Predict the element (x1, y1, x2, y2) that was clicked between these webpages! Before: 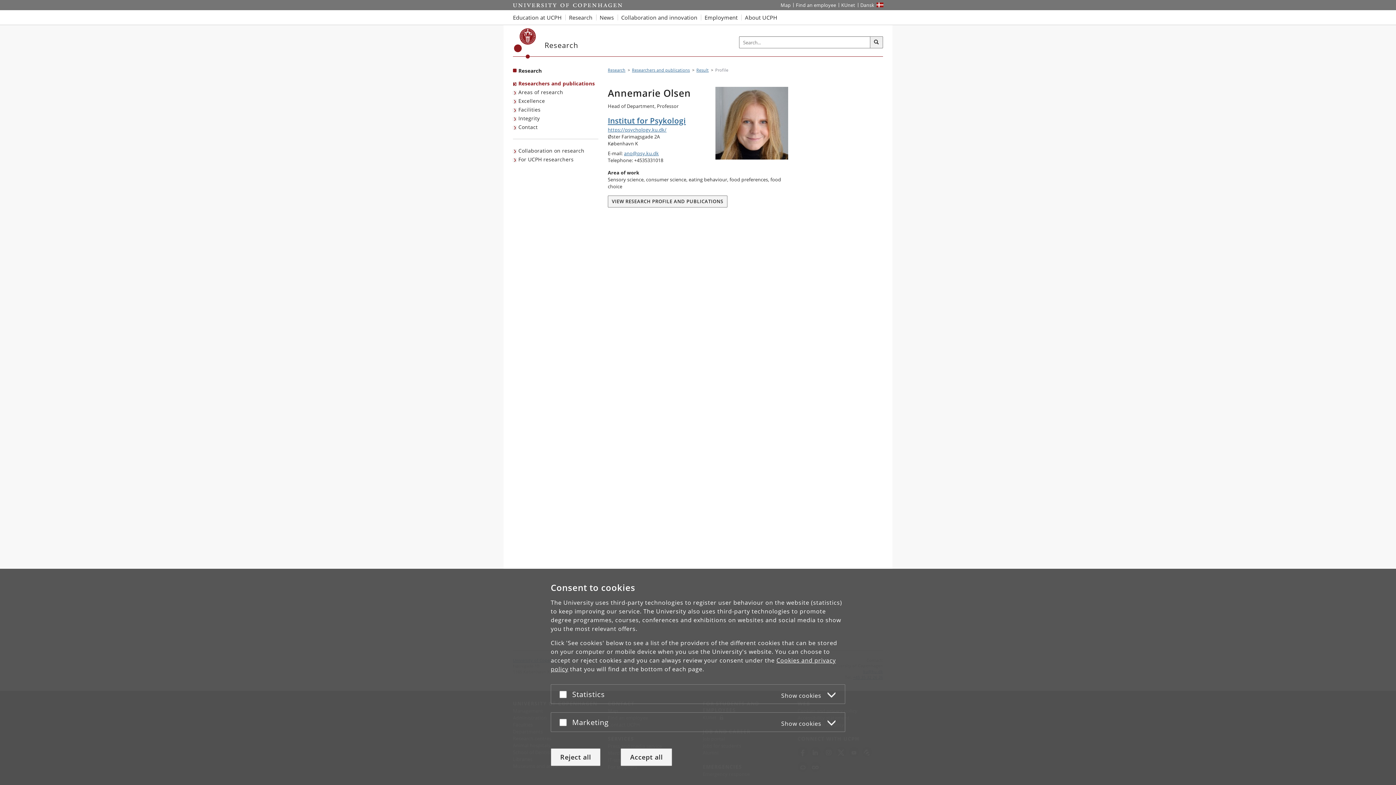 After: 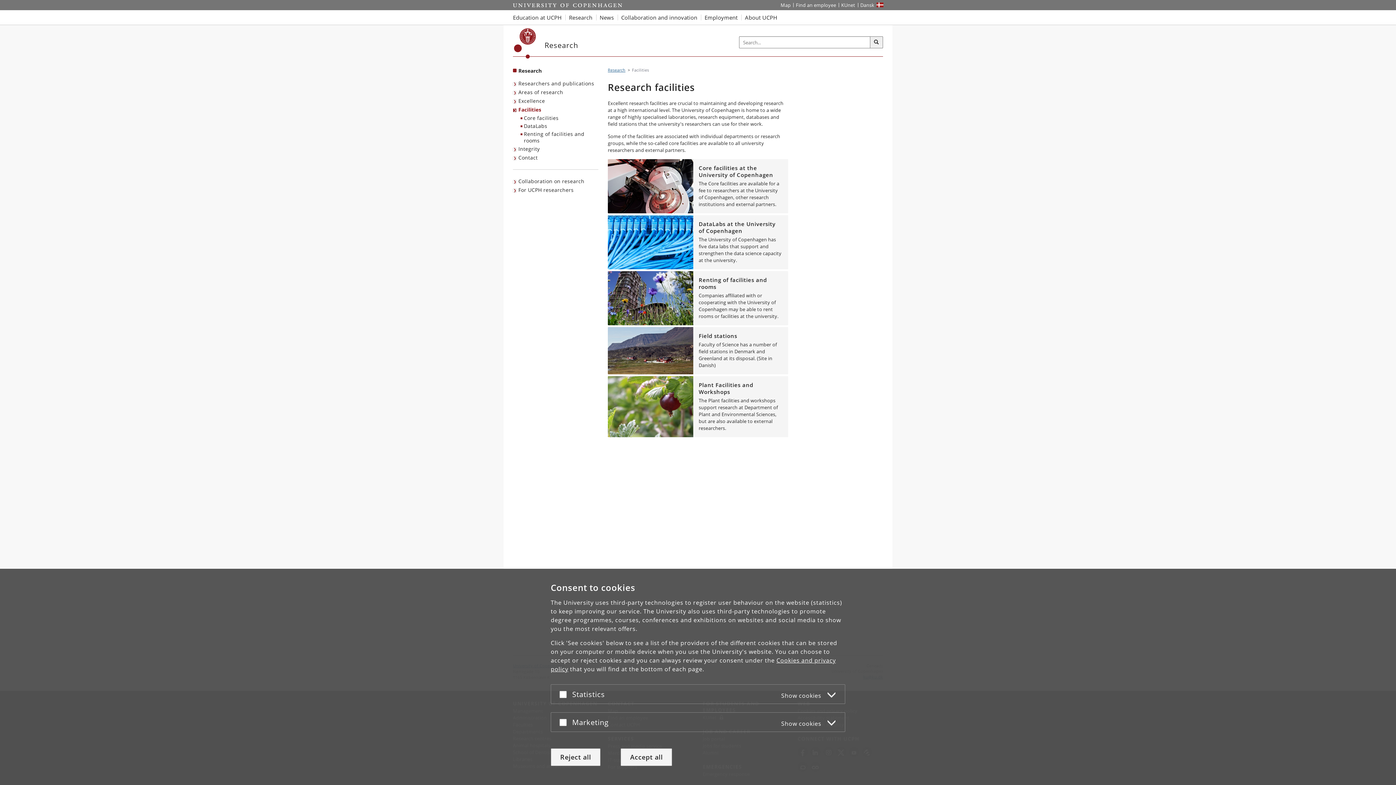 Action: bbox: (513, 105, 542, 114) label: Facilities